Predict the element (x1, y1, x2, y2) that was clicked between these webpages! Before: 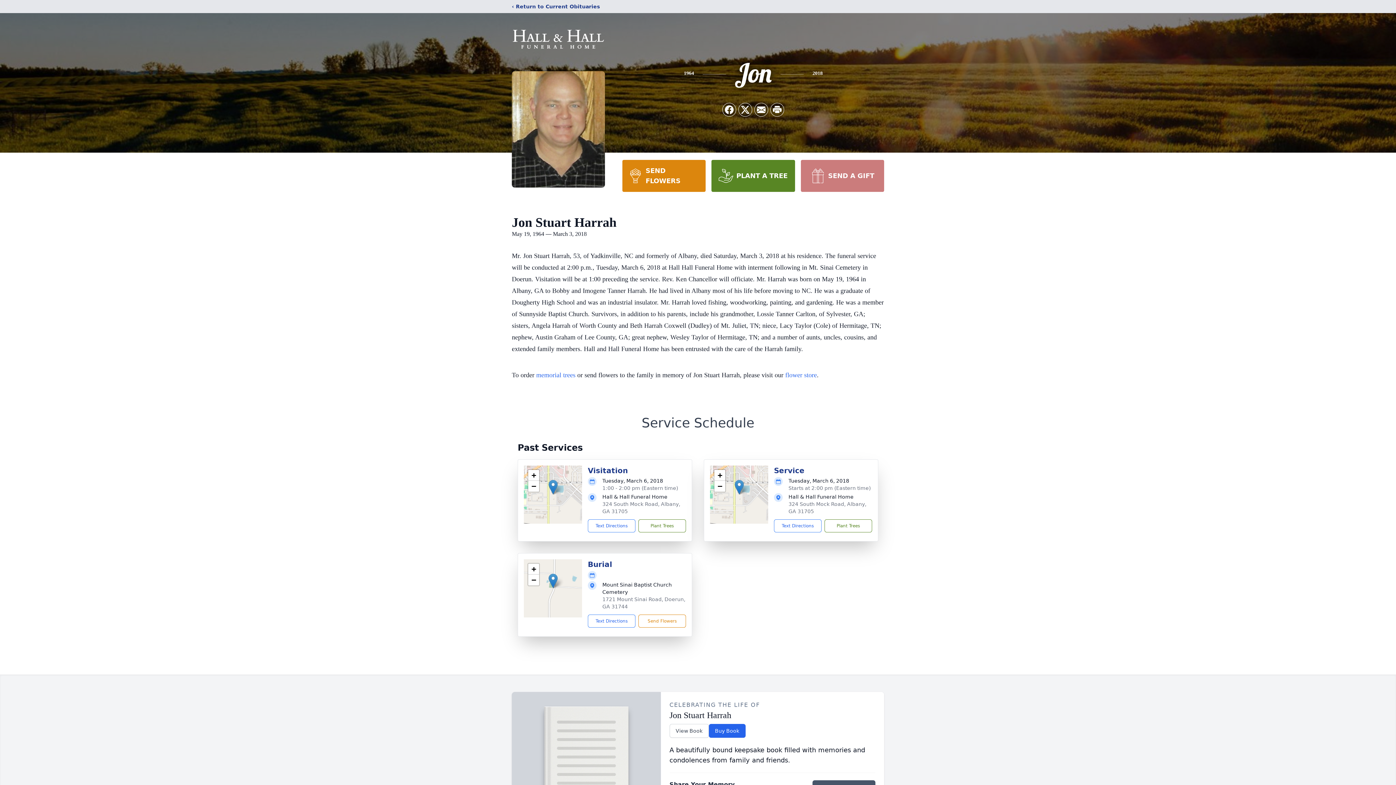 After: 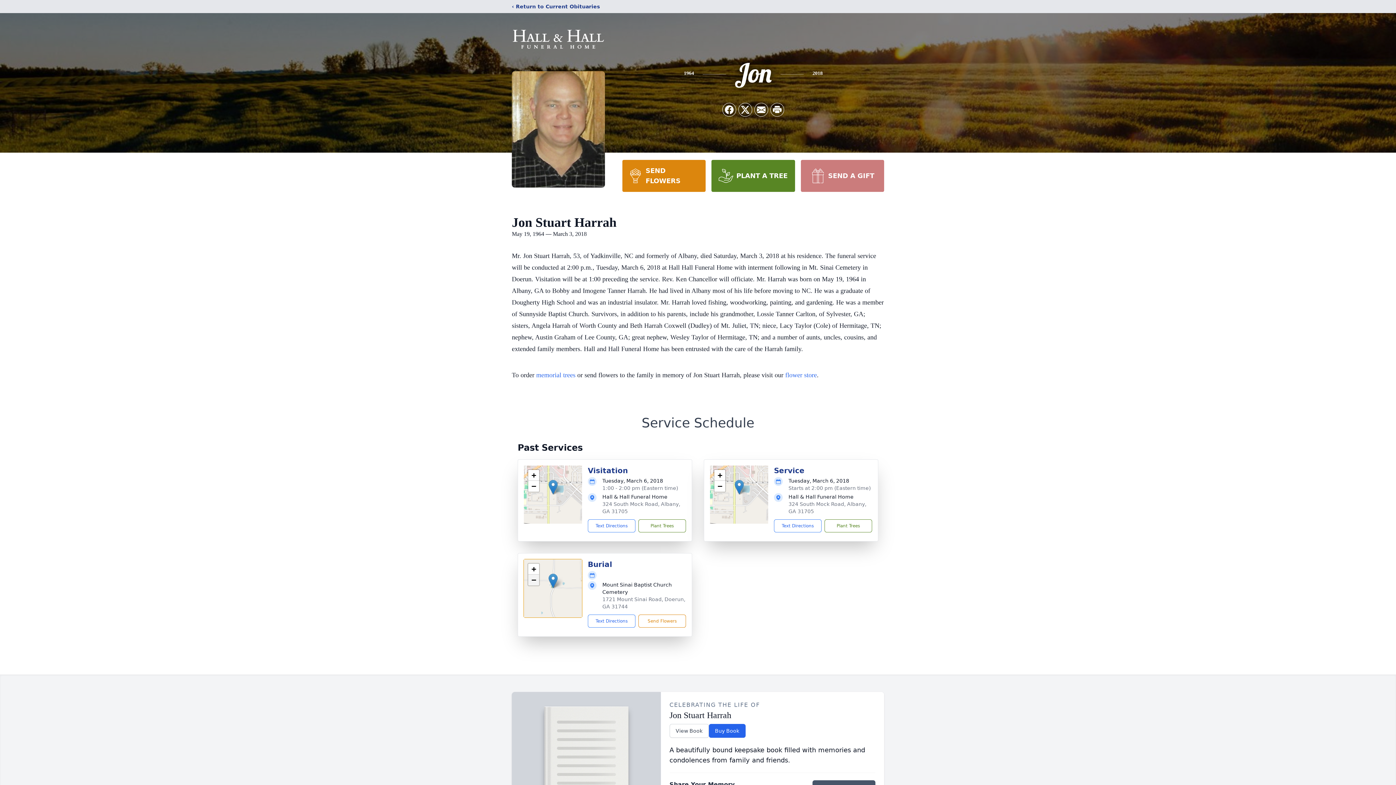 Action: label: Zoom out bbox: (528, 574, 539, 585)